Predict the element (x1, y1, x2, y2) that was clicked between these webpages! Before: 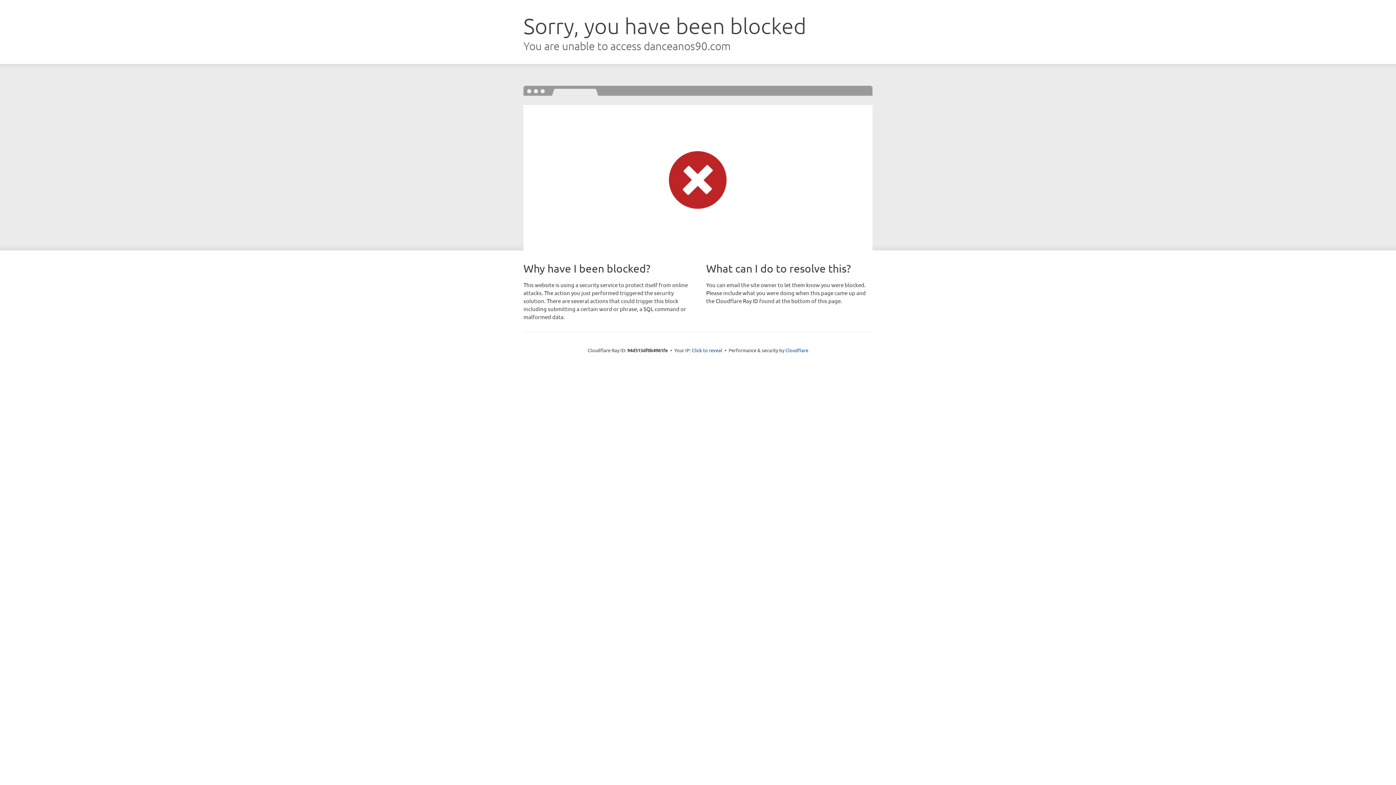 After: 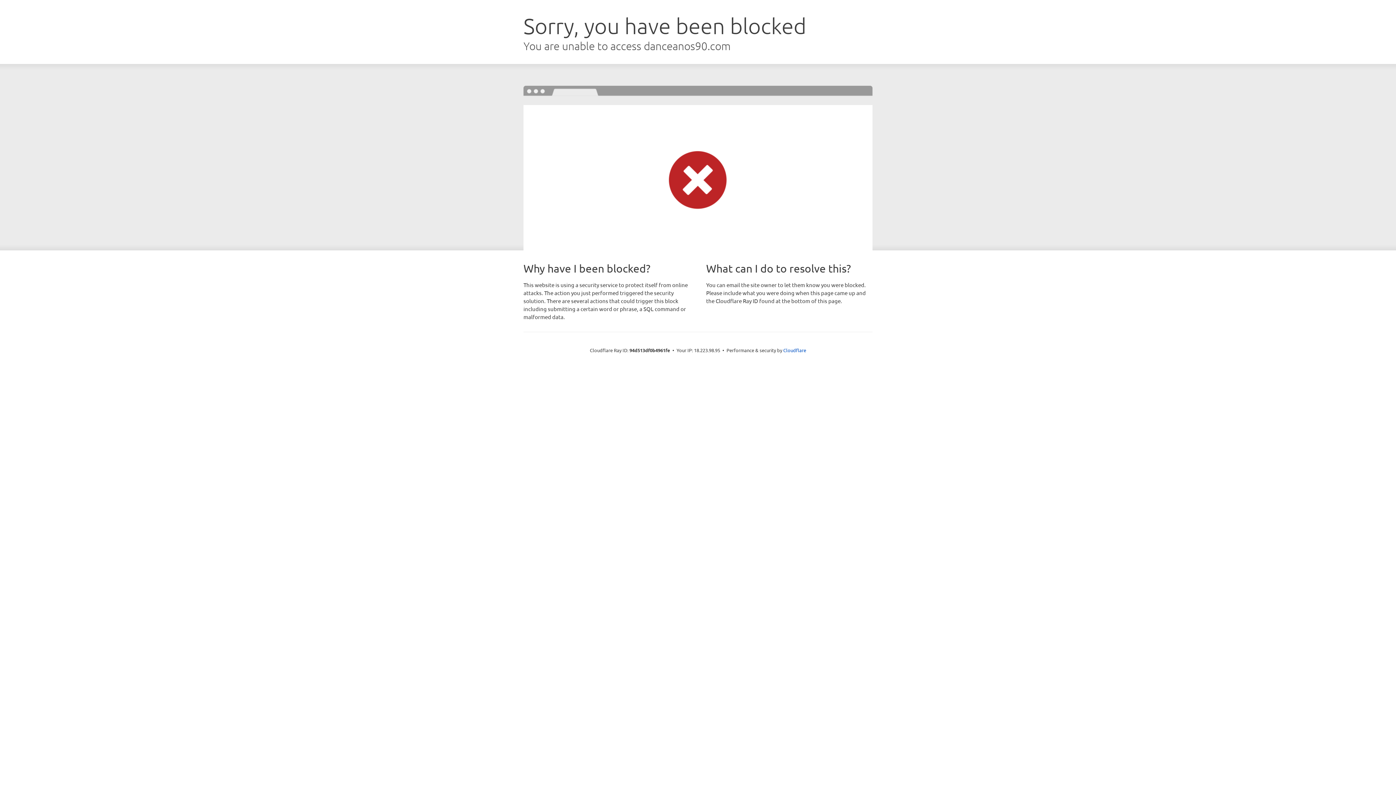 Action: label: Click to reveal bbox: (692, 346, 722, 353)